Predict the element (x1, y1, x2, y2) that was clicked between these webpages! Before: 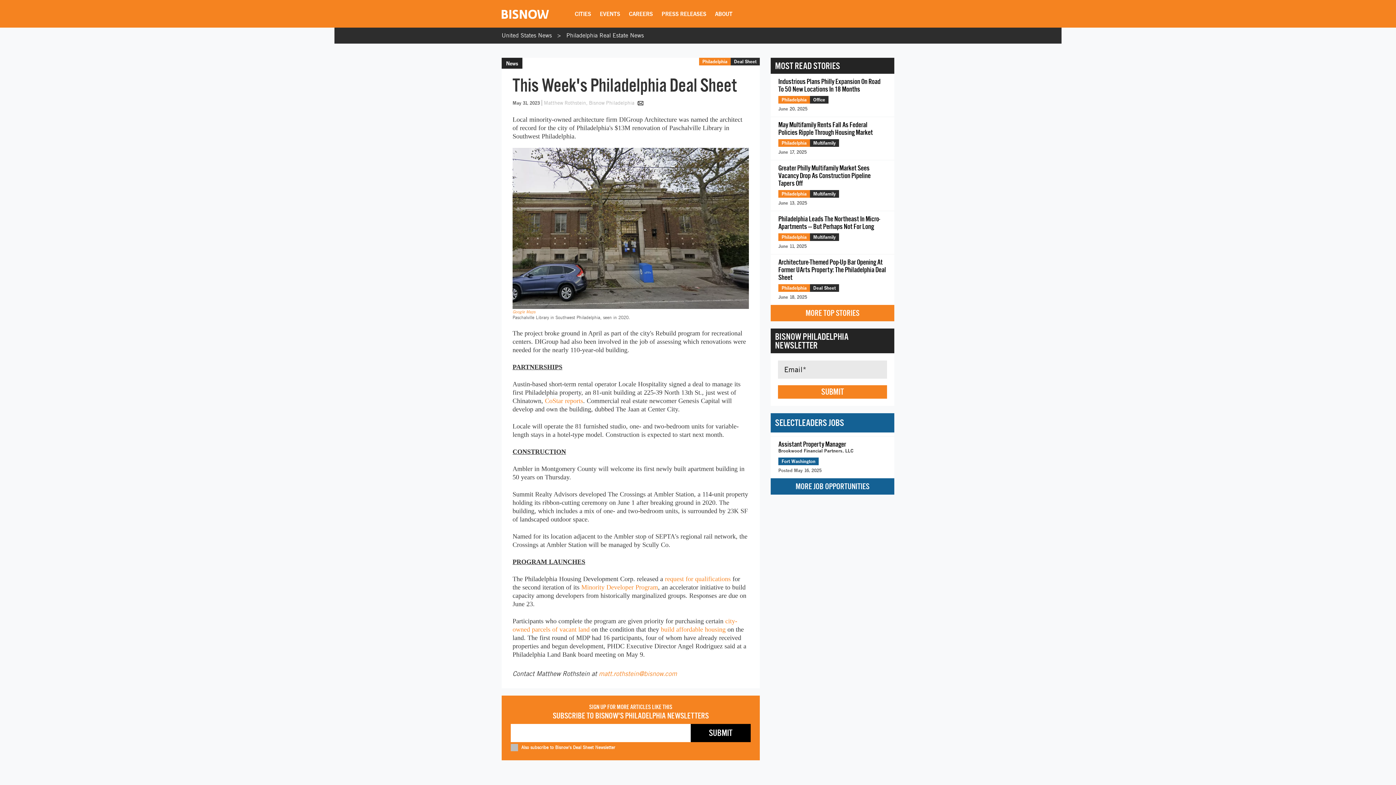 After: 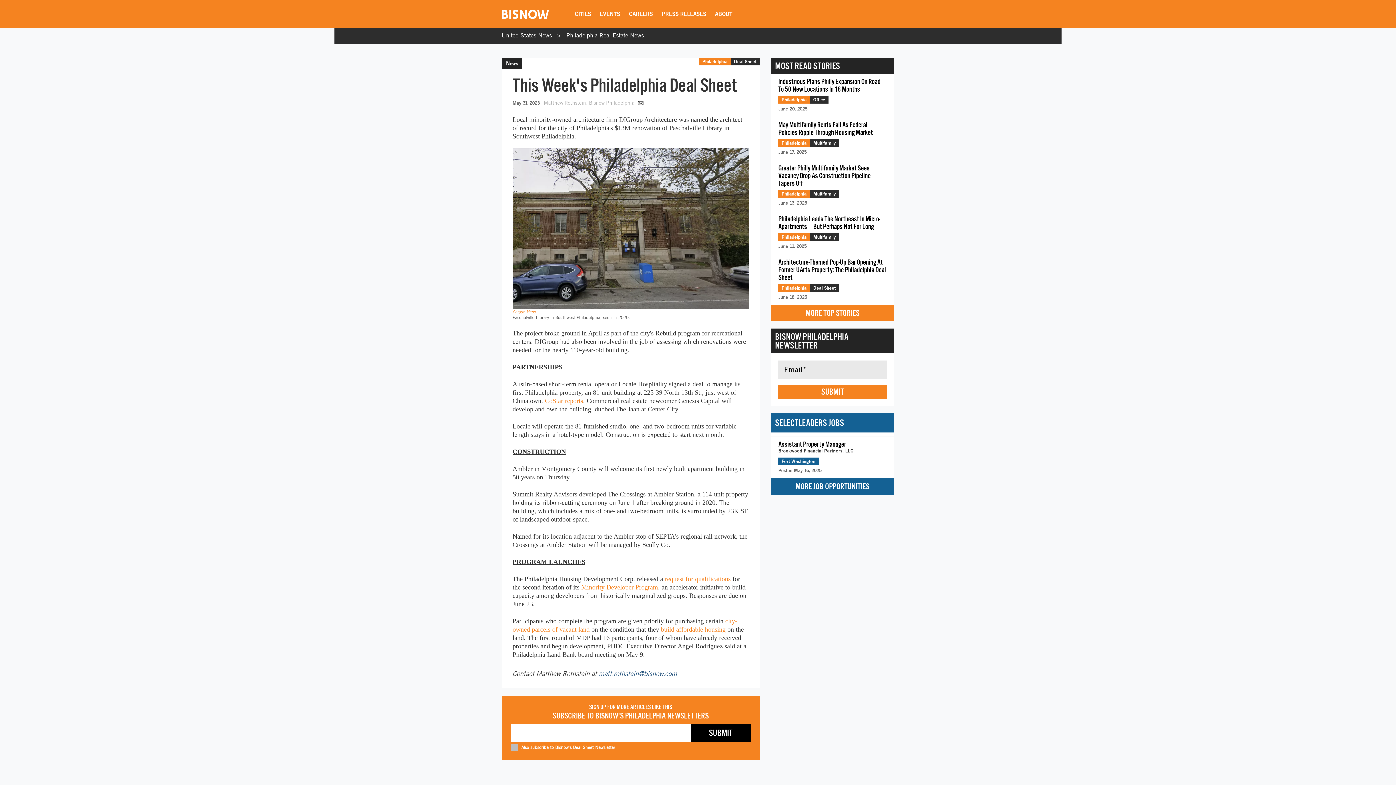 Action: bbox: (598, 670, 677, 677) label: matt.rothstein@bisnow.com